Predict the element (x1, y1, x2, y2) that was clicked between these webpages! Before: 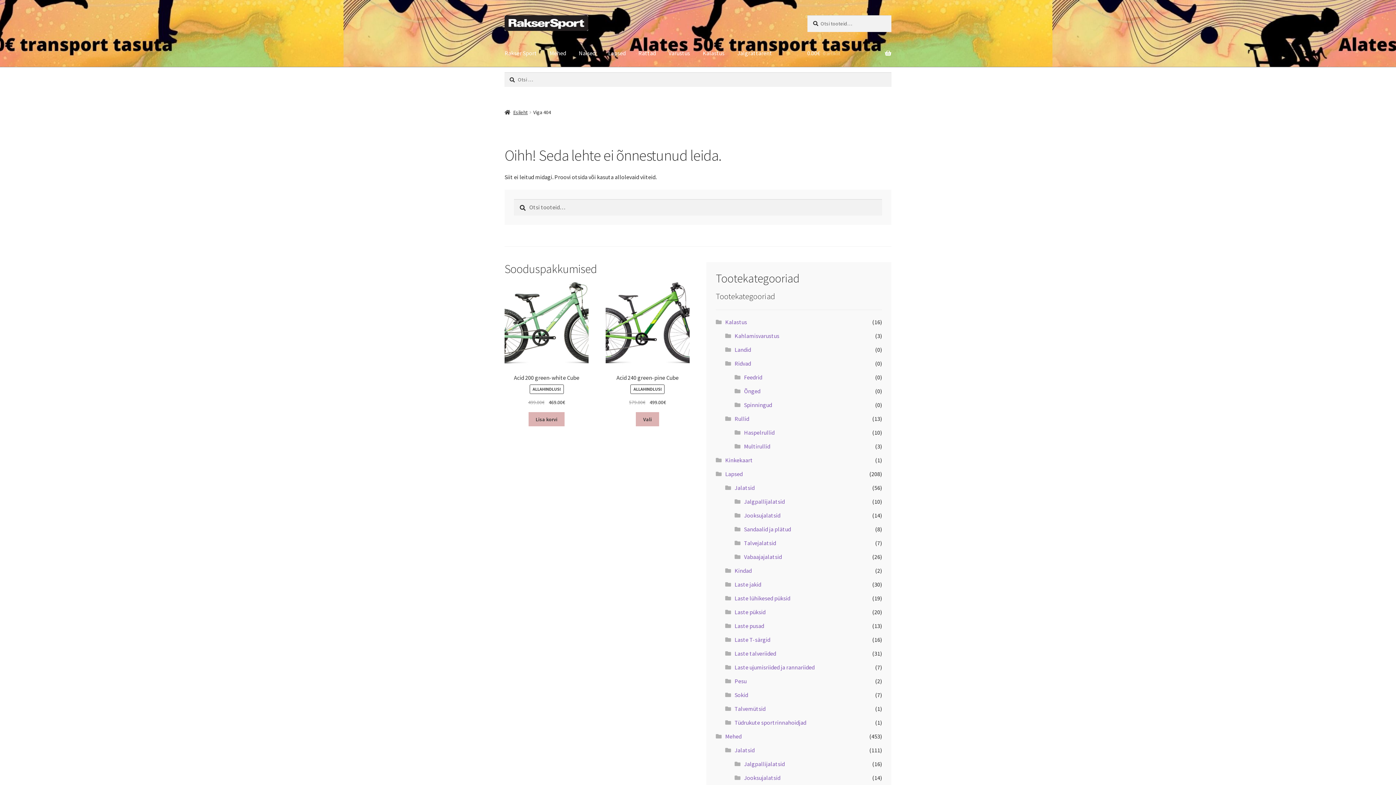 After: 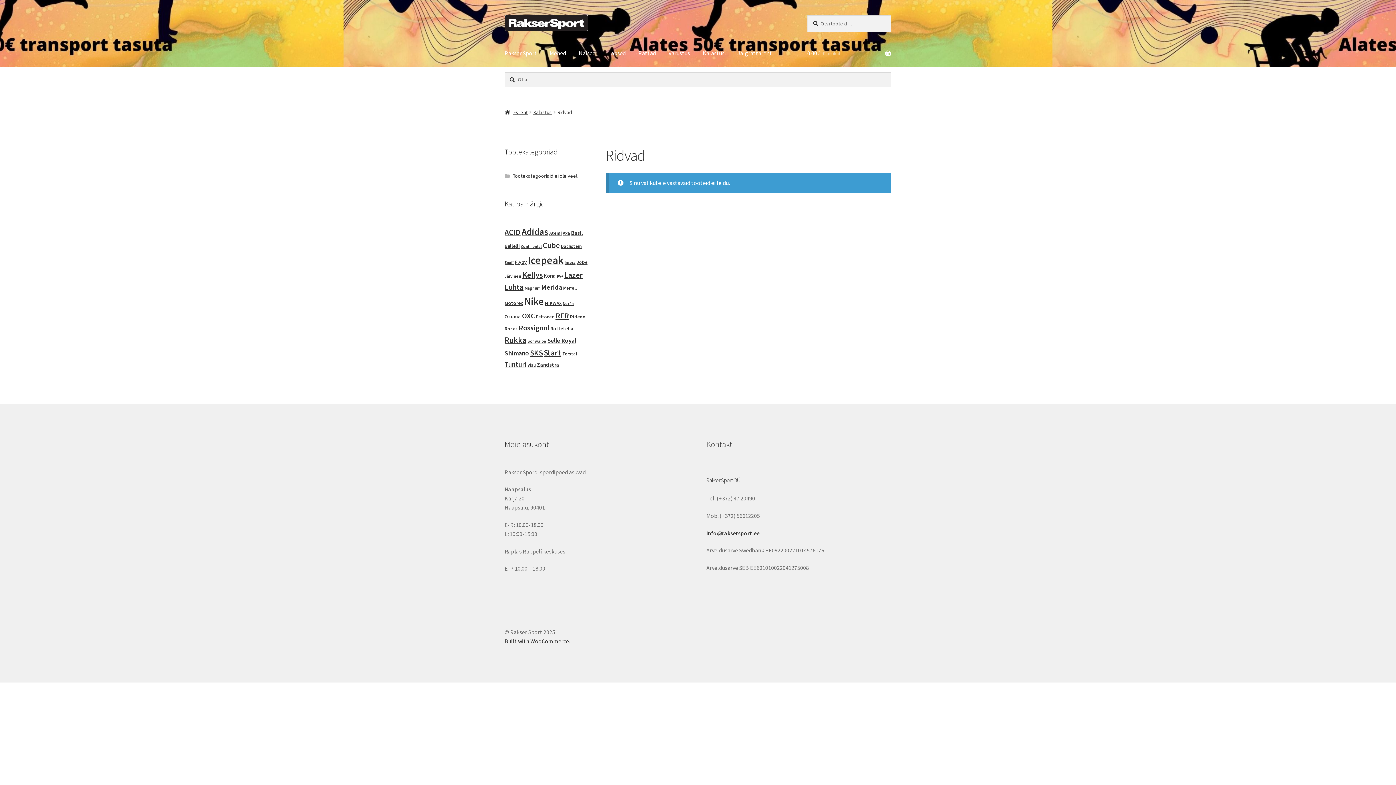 Action: bbox: (734, 360, 751, 367) label: Ridvad